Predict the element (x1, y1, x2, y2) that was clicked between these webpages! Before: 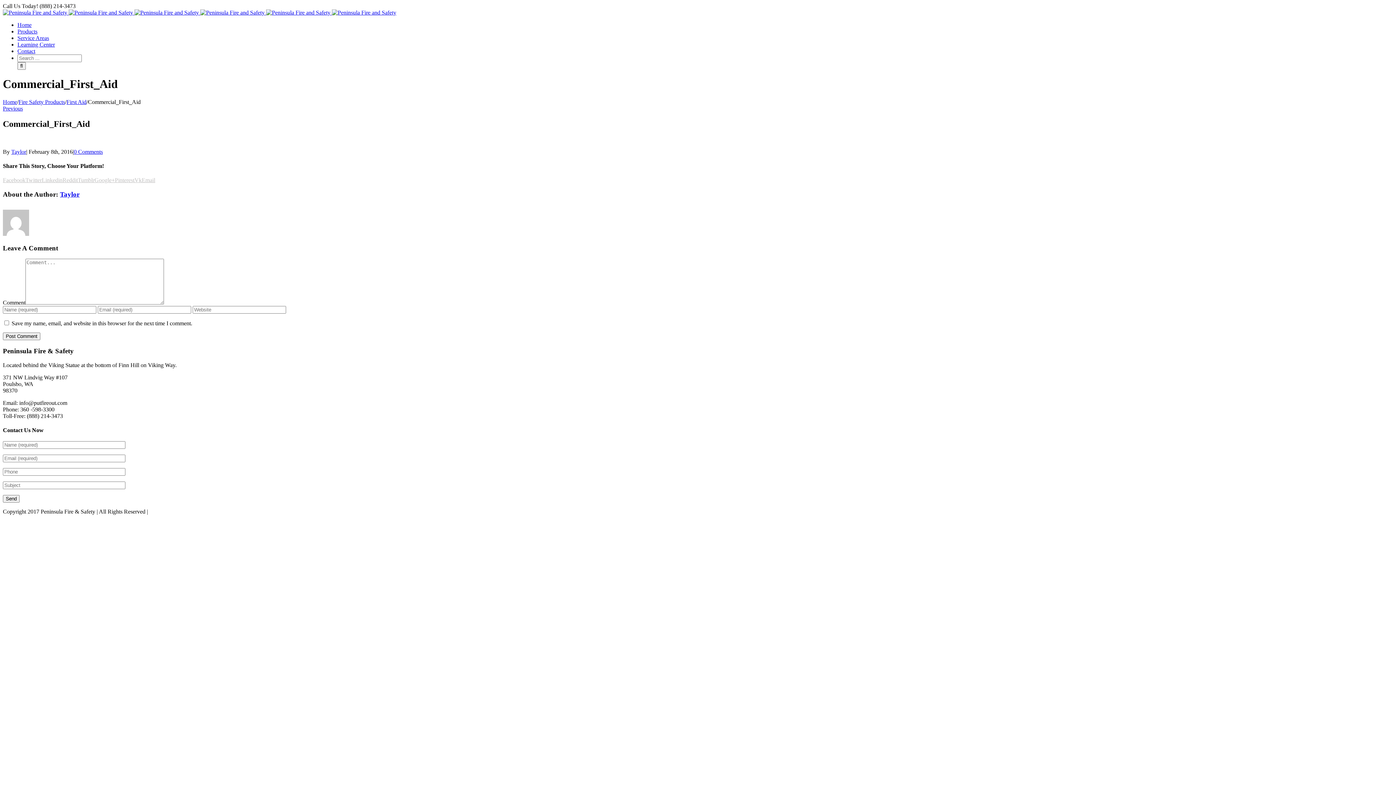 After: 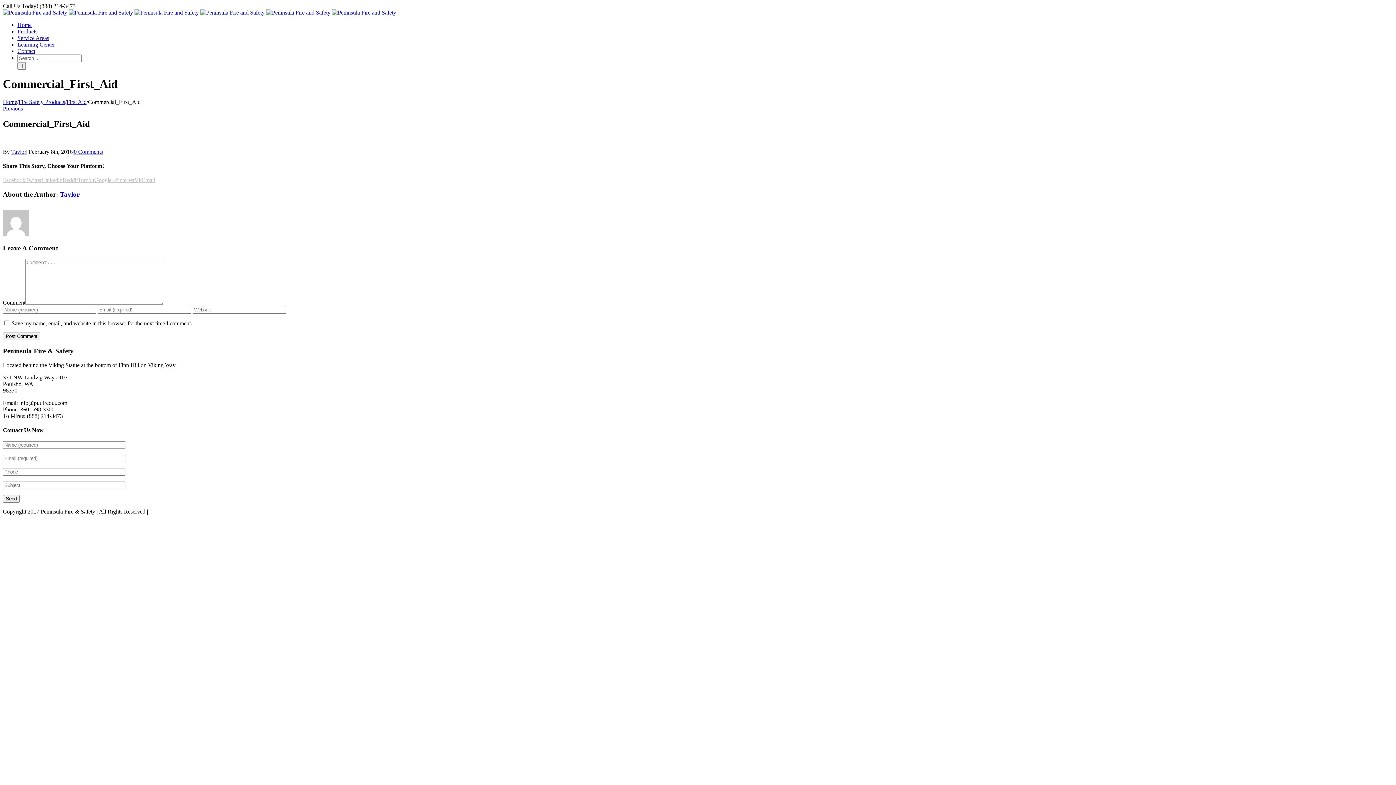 Action: bbox: (73, 148, 102, 154) label: 0 Comments